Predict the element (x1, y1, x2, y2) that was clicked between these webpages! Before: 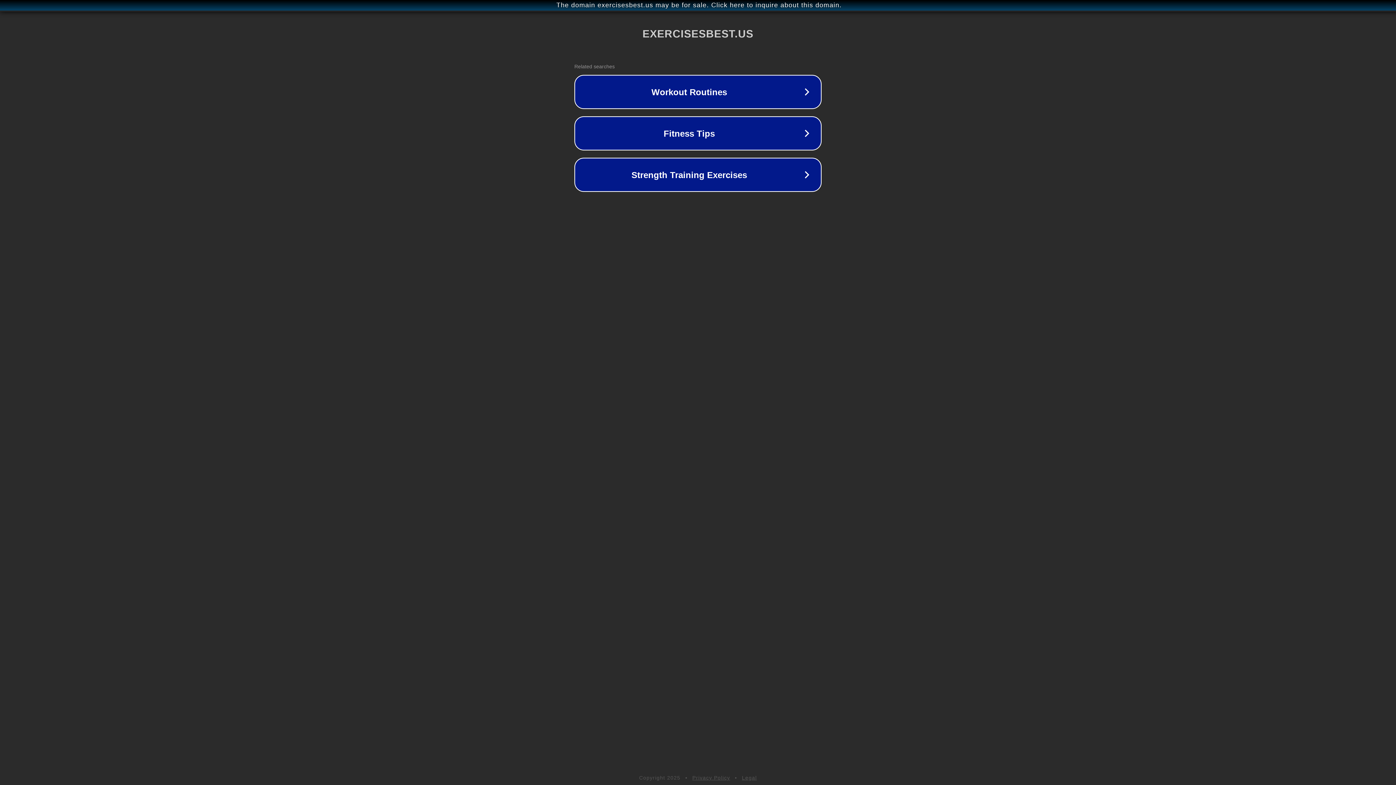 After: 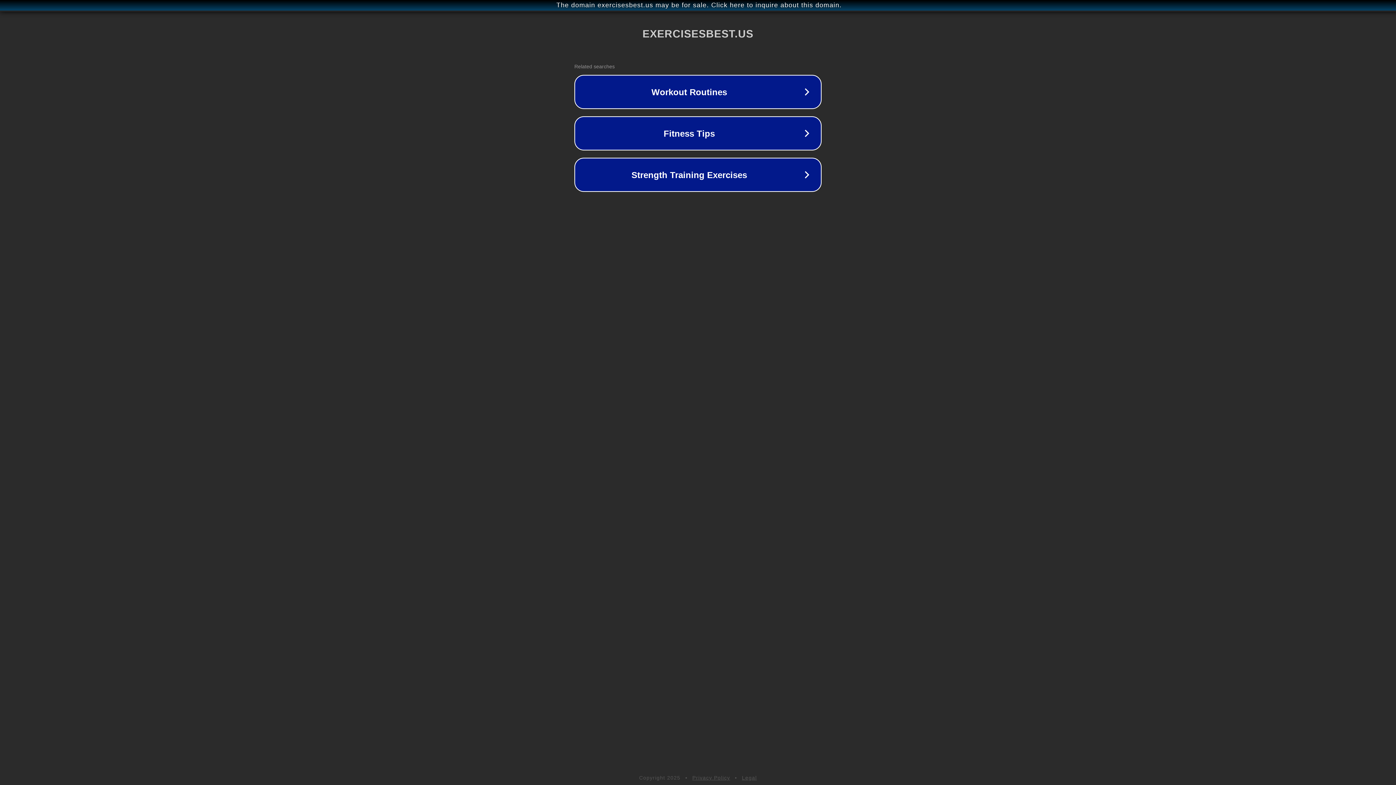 Action: bbox: (742, 775, 757, 781) label: Legal